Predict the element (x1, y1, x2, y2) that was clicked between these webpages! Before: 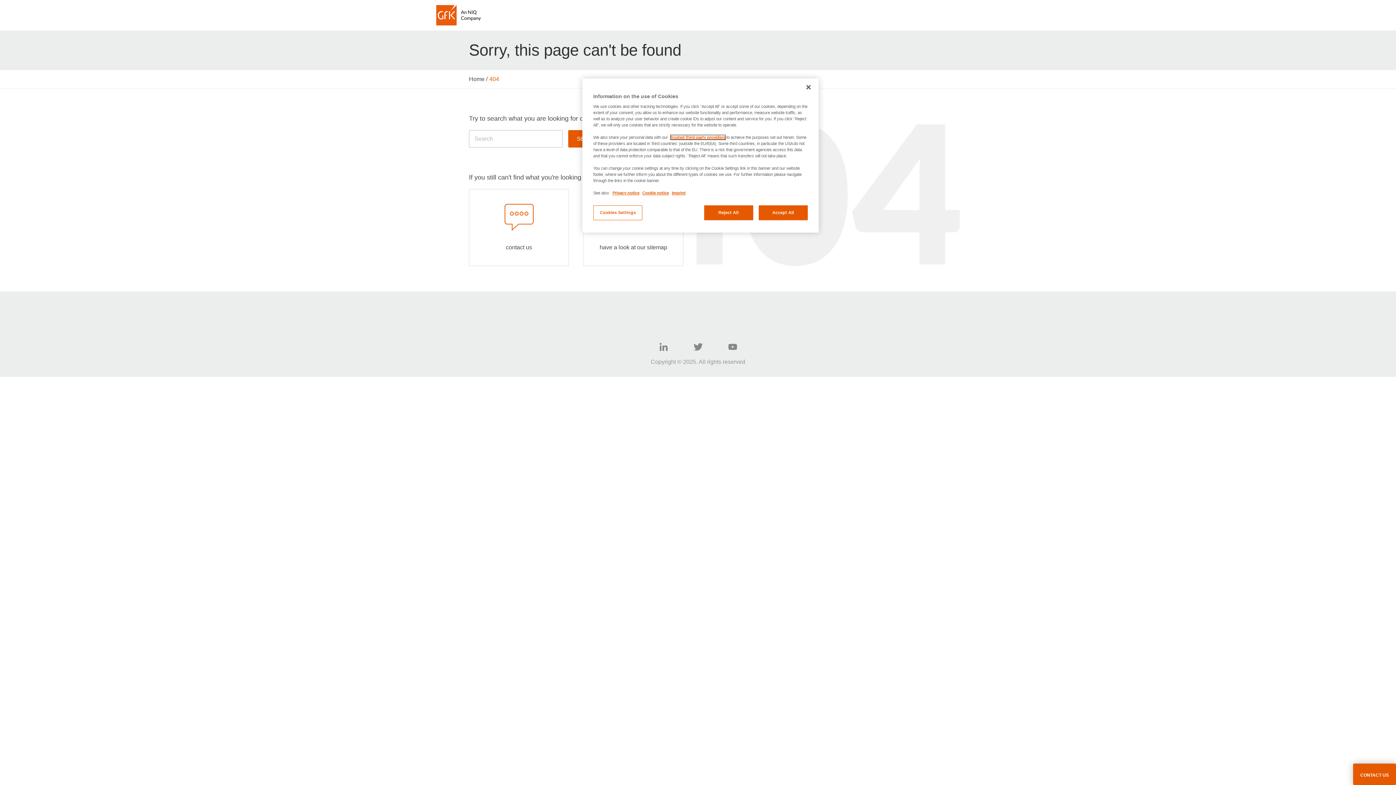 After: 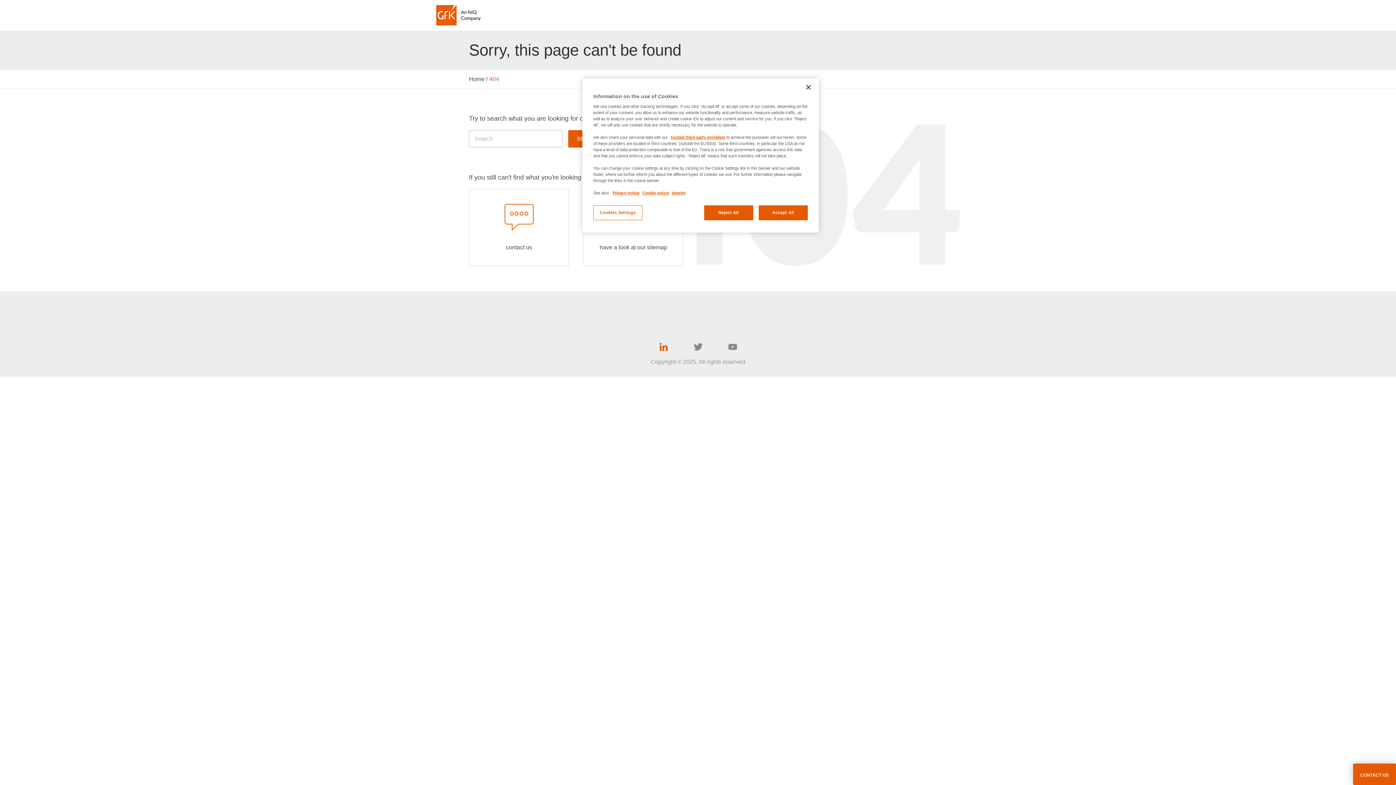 Action: bbox: (659, 342, 668, 351)